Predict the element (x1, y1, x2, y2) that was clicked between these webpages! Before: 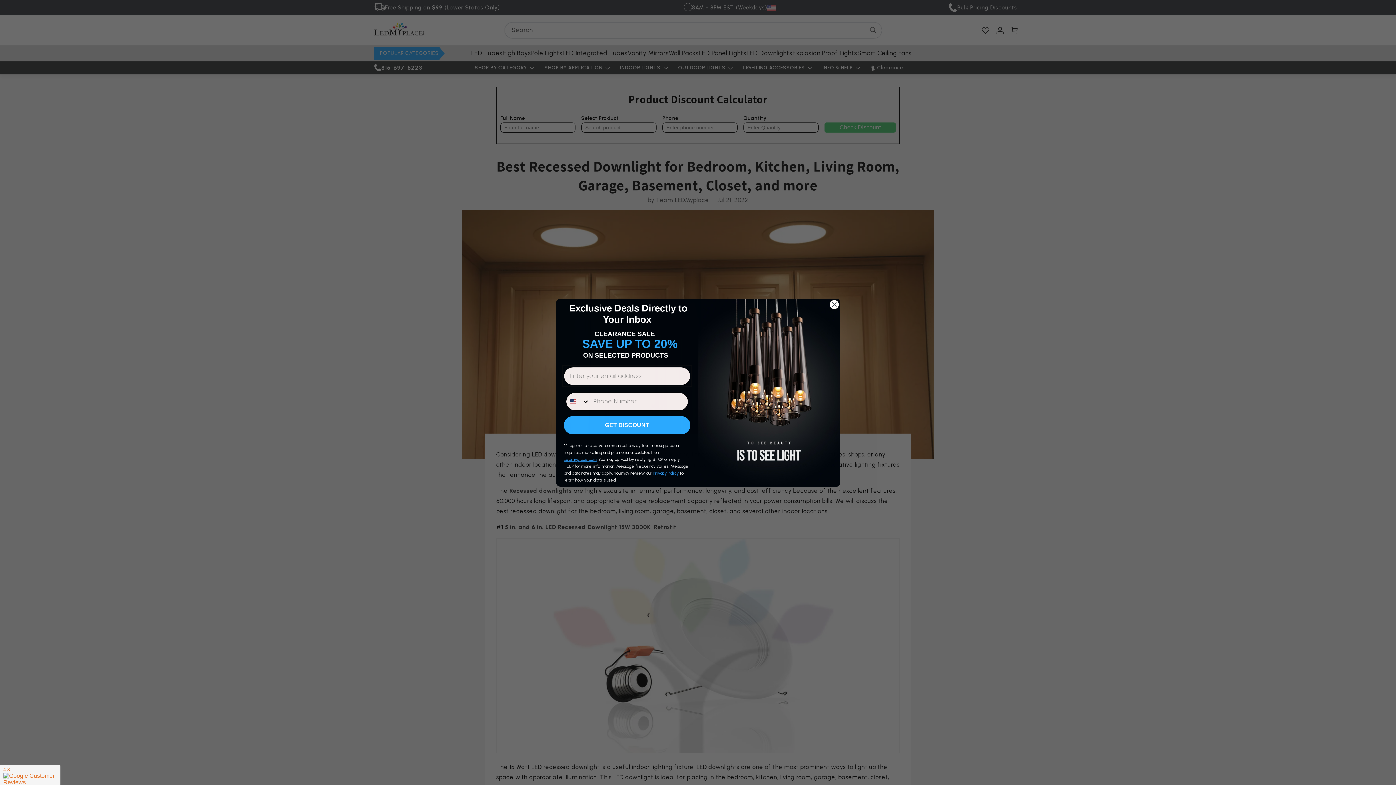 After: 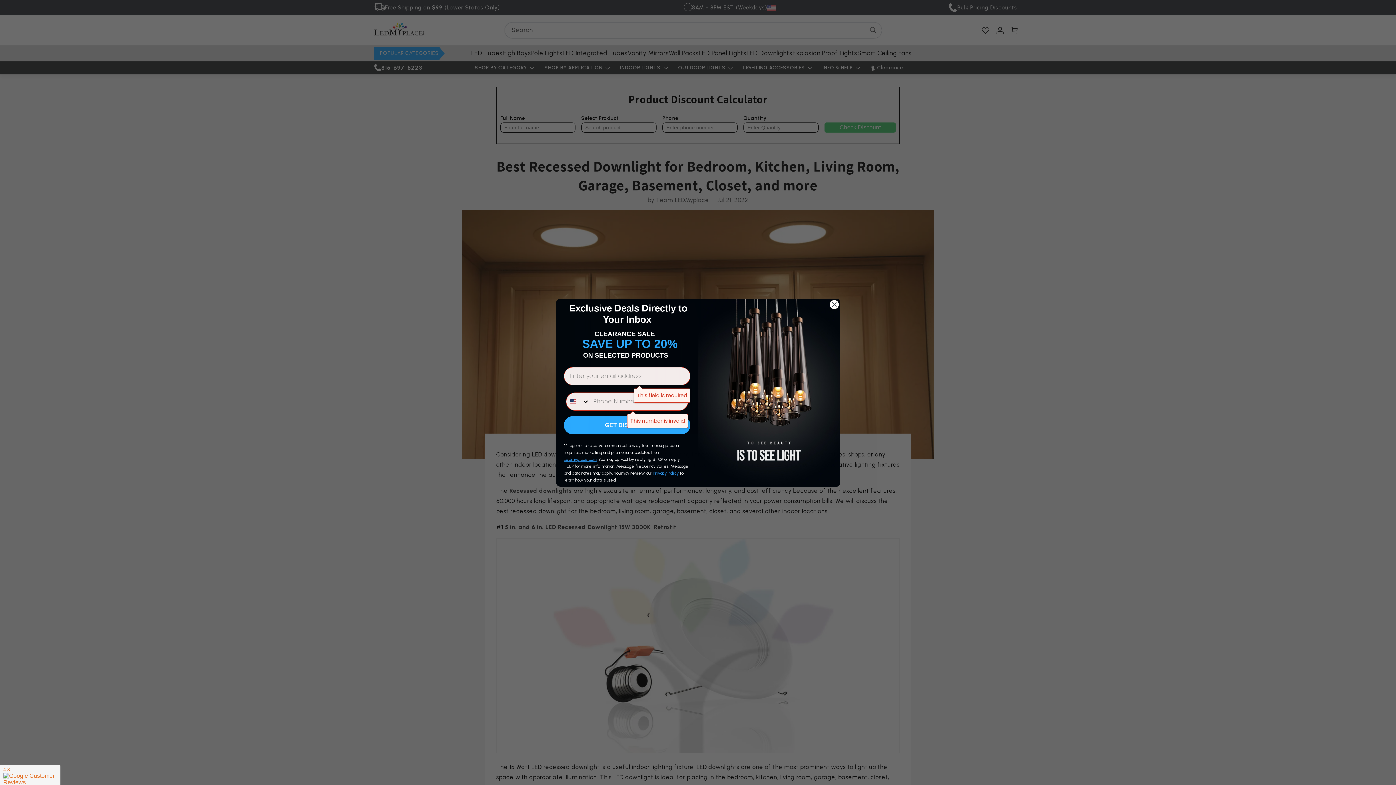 Action: label: GET DISCOUNT bbox: (564, 416, 690, 434)